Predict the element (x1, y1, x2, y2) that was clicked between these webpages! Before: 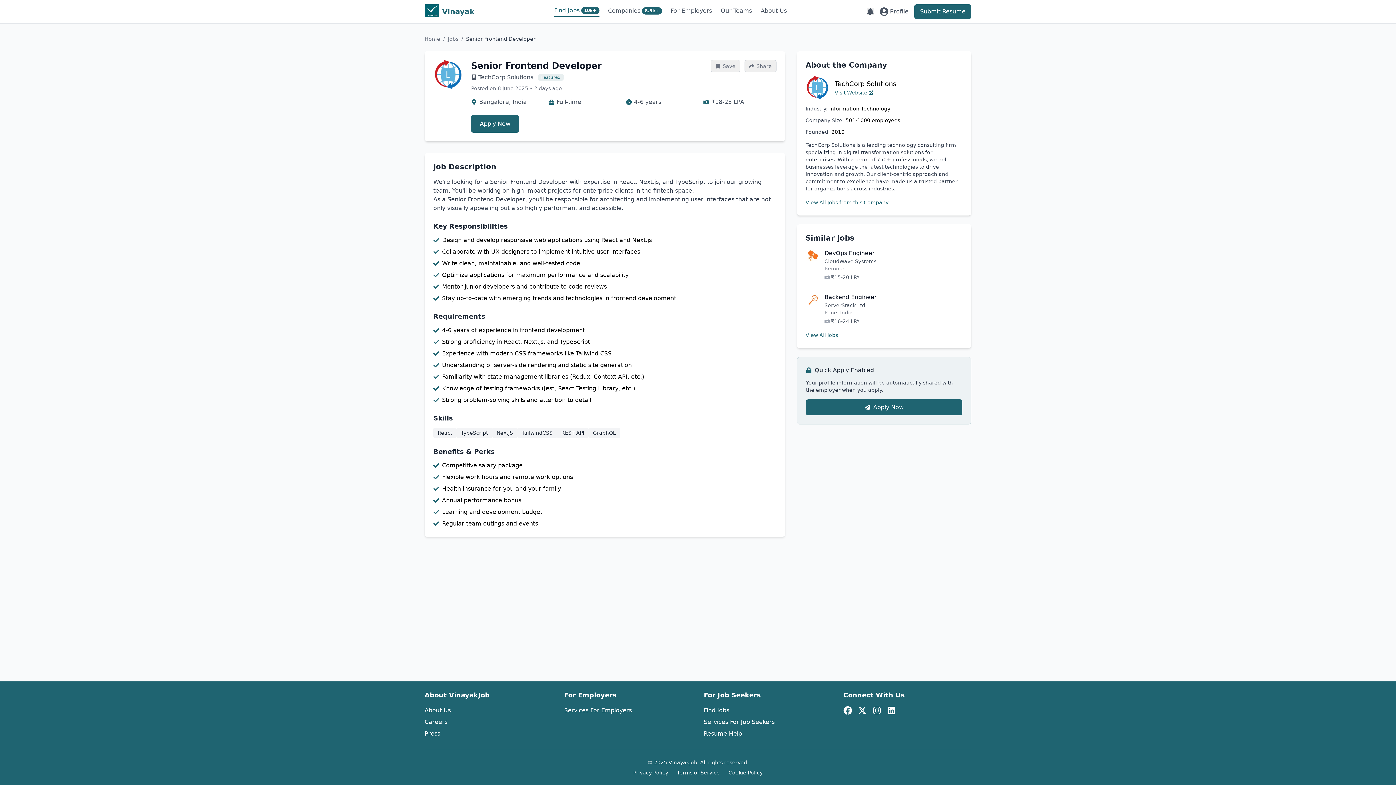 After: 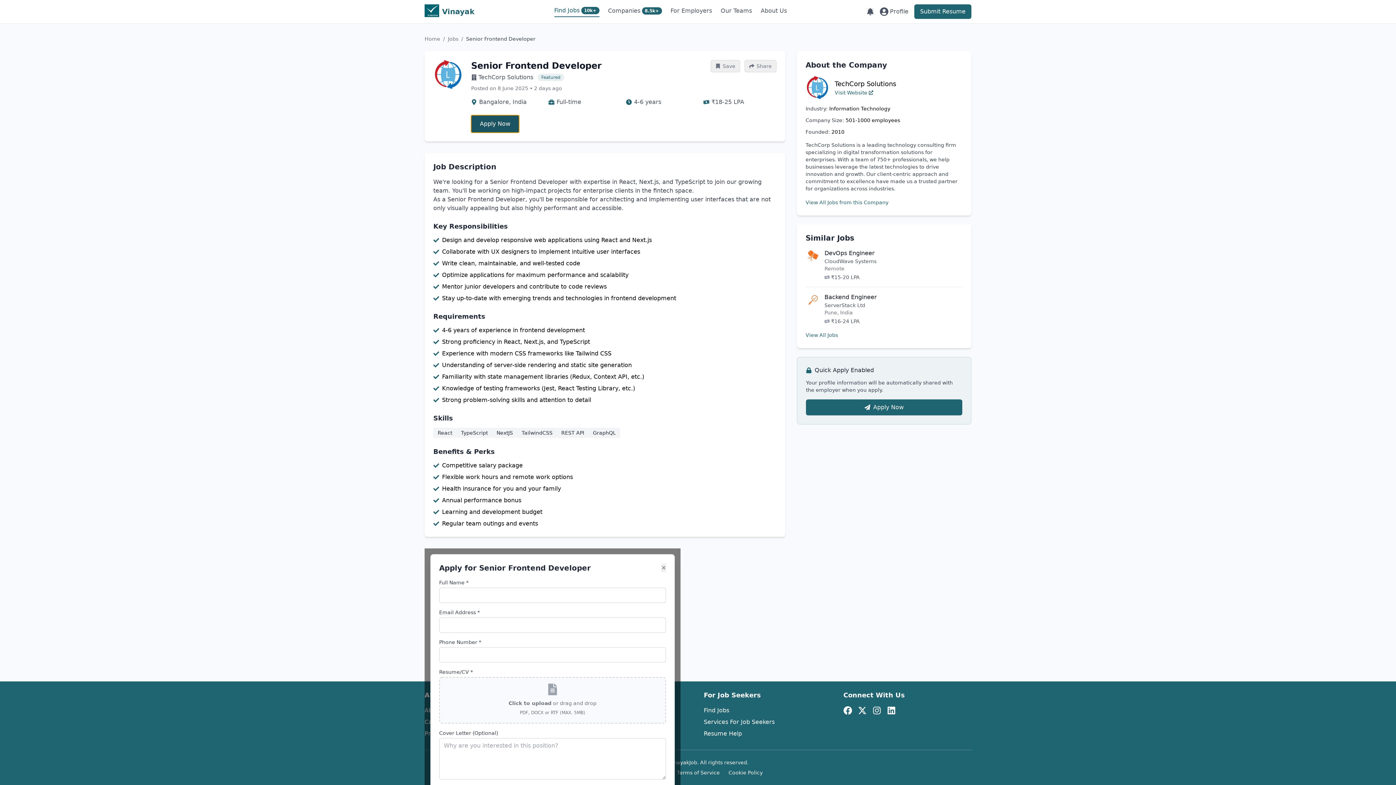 Action: label: Apply Now bbox: (471, 115, 519, 132)